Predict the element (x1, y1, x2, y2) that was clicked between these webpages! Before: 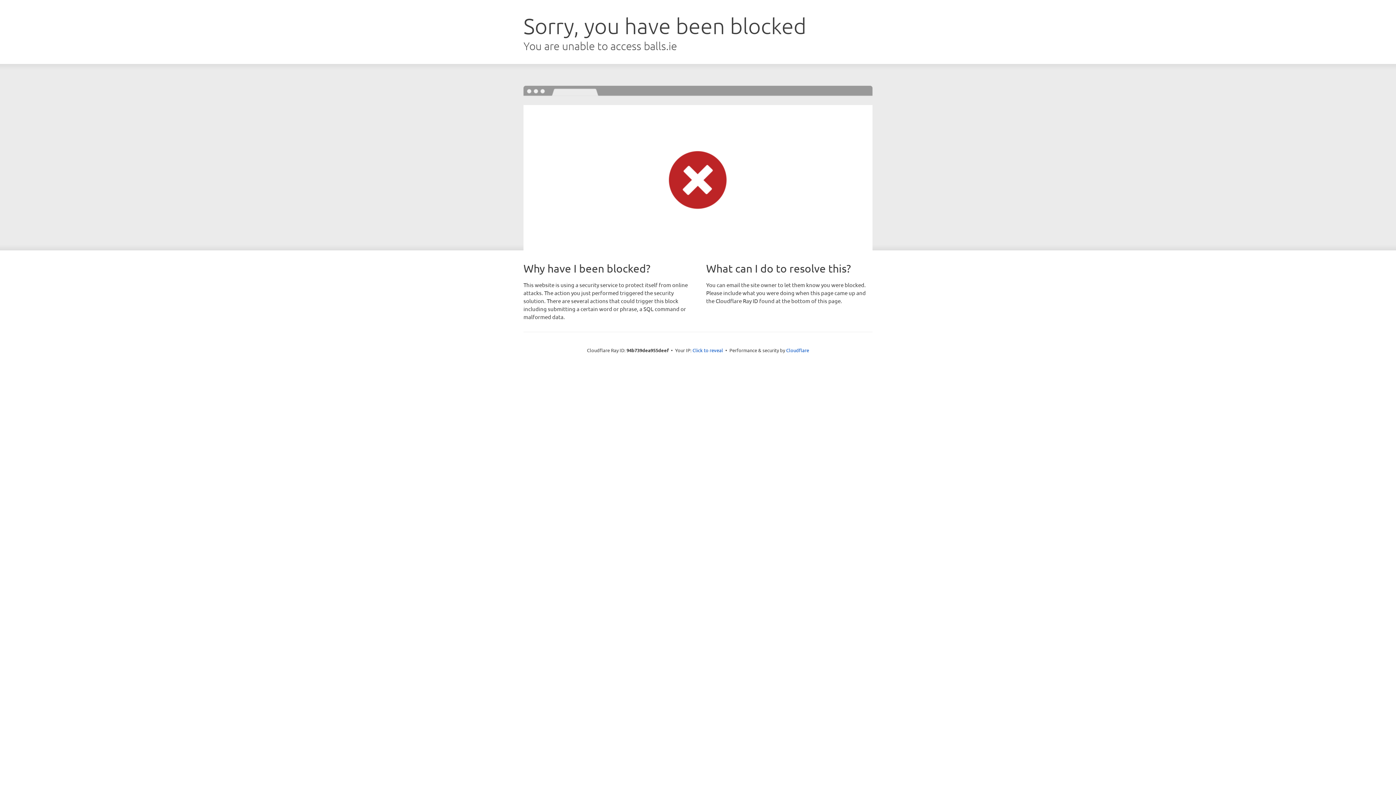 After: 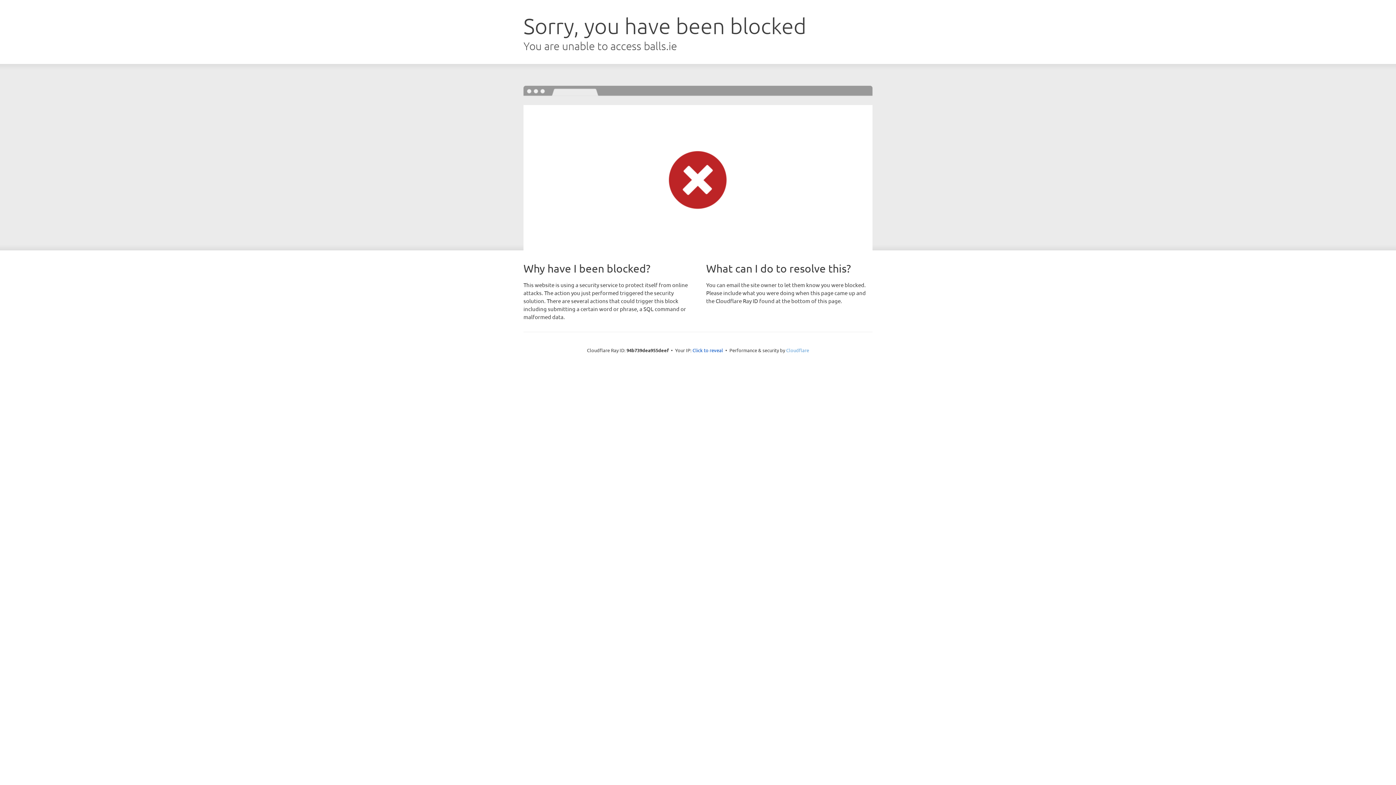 Action: bbox: (786, 347, 809, 353) label: Cloudflare